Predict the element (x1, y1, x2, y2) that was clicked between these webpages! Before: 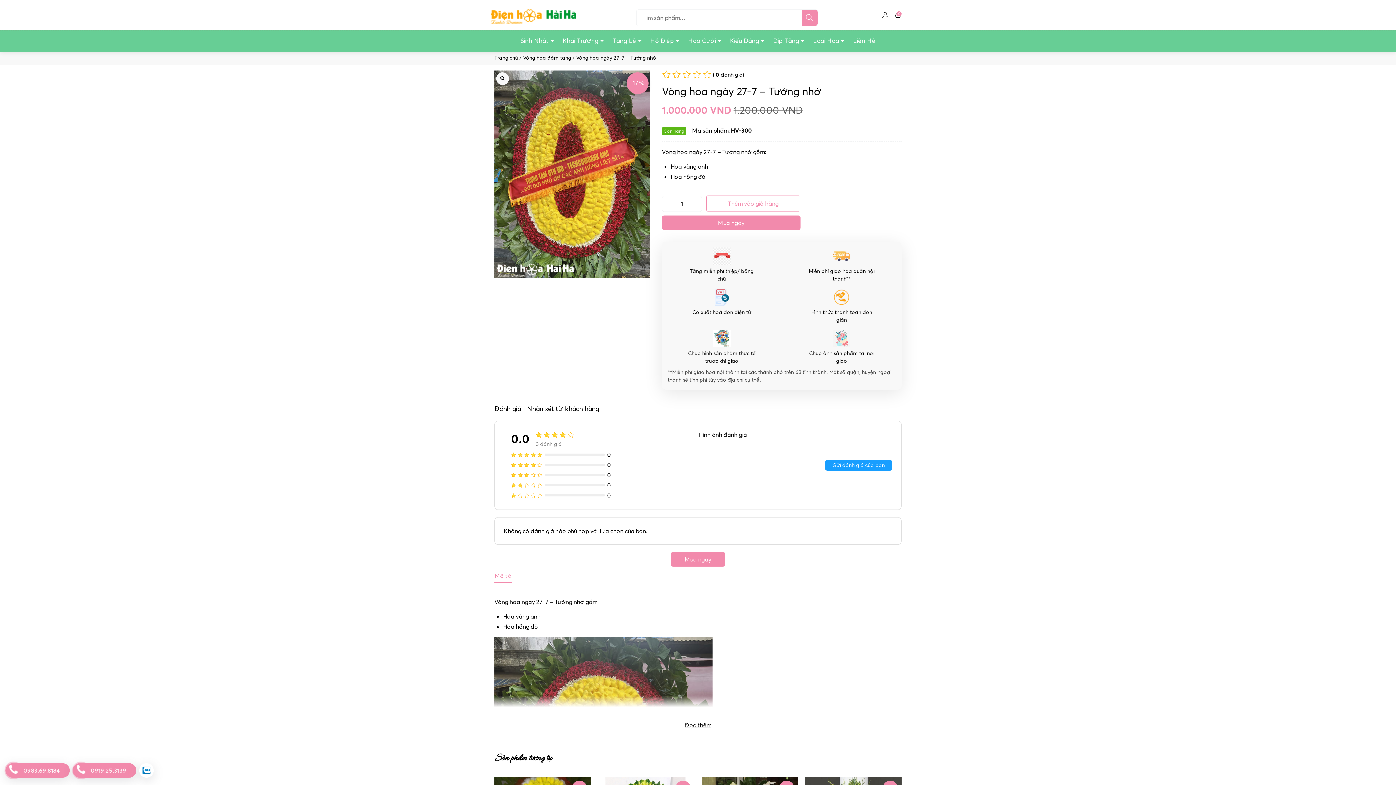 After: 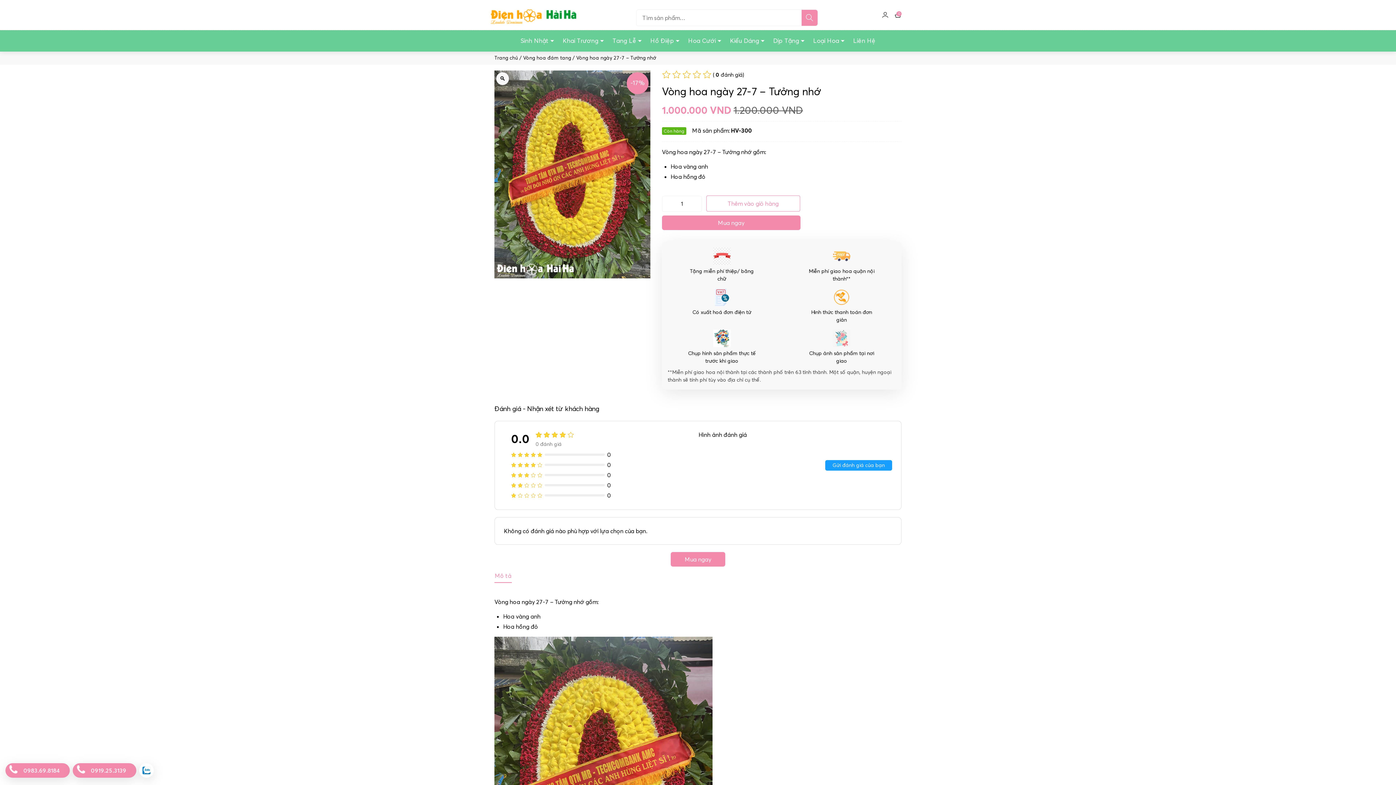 Action: bbox: (679, 719, 716, 731) label: Đọc thêm